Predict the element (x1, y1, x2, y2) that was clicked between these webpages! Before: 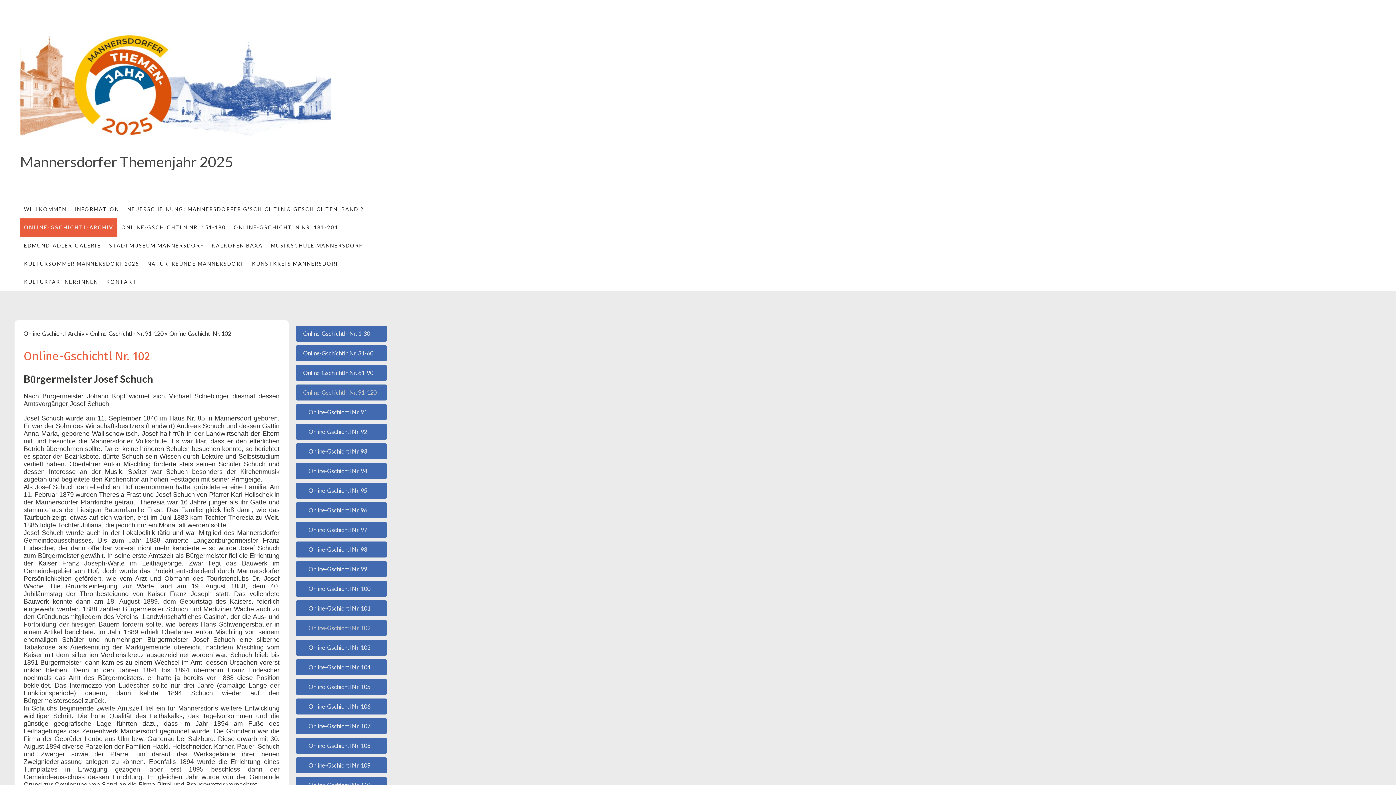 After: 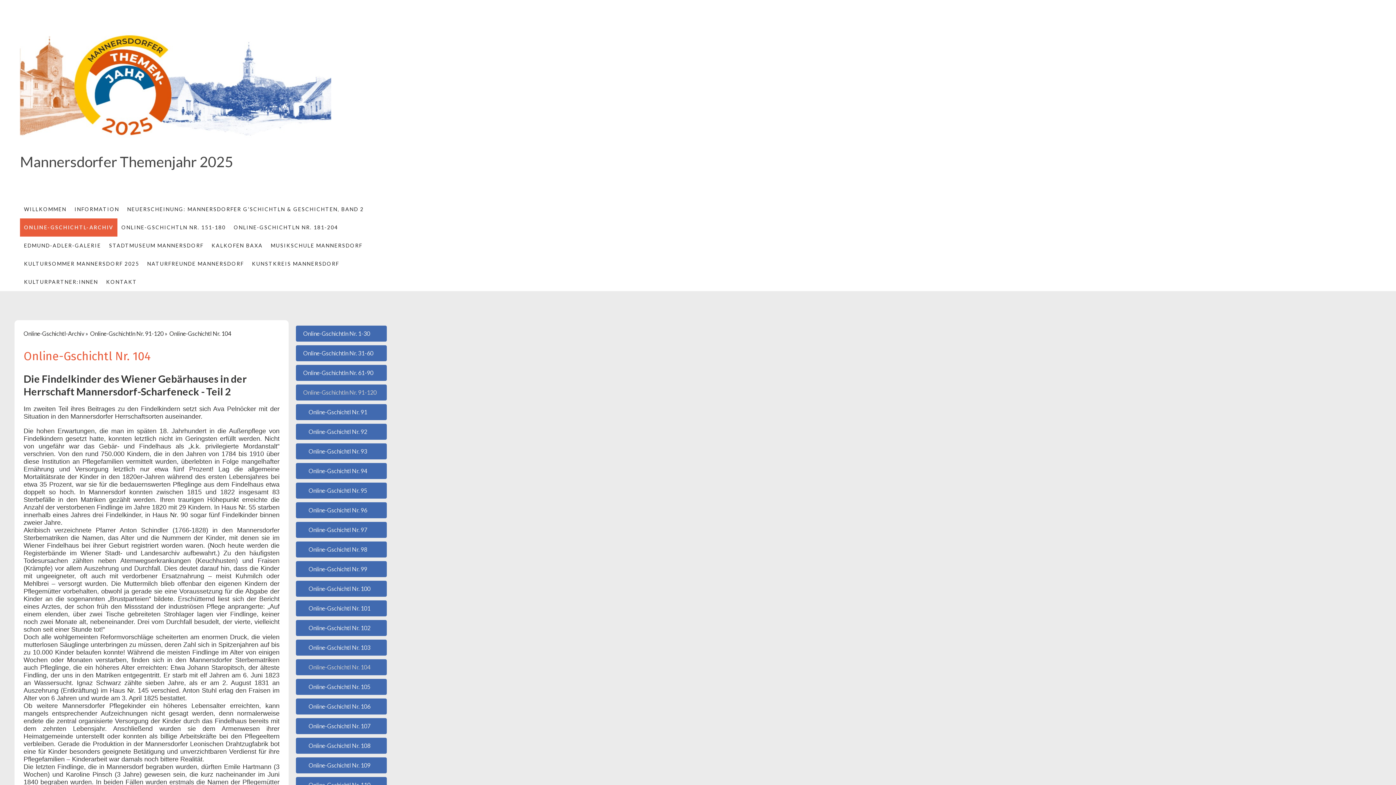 Action: label: Online-Gschichtl Nr. 104 bbox: (296, 659, 386, 675)